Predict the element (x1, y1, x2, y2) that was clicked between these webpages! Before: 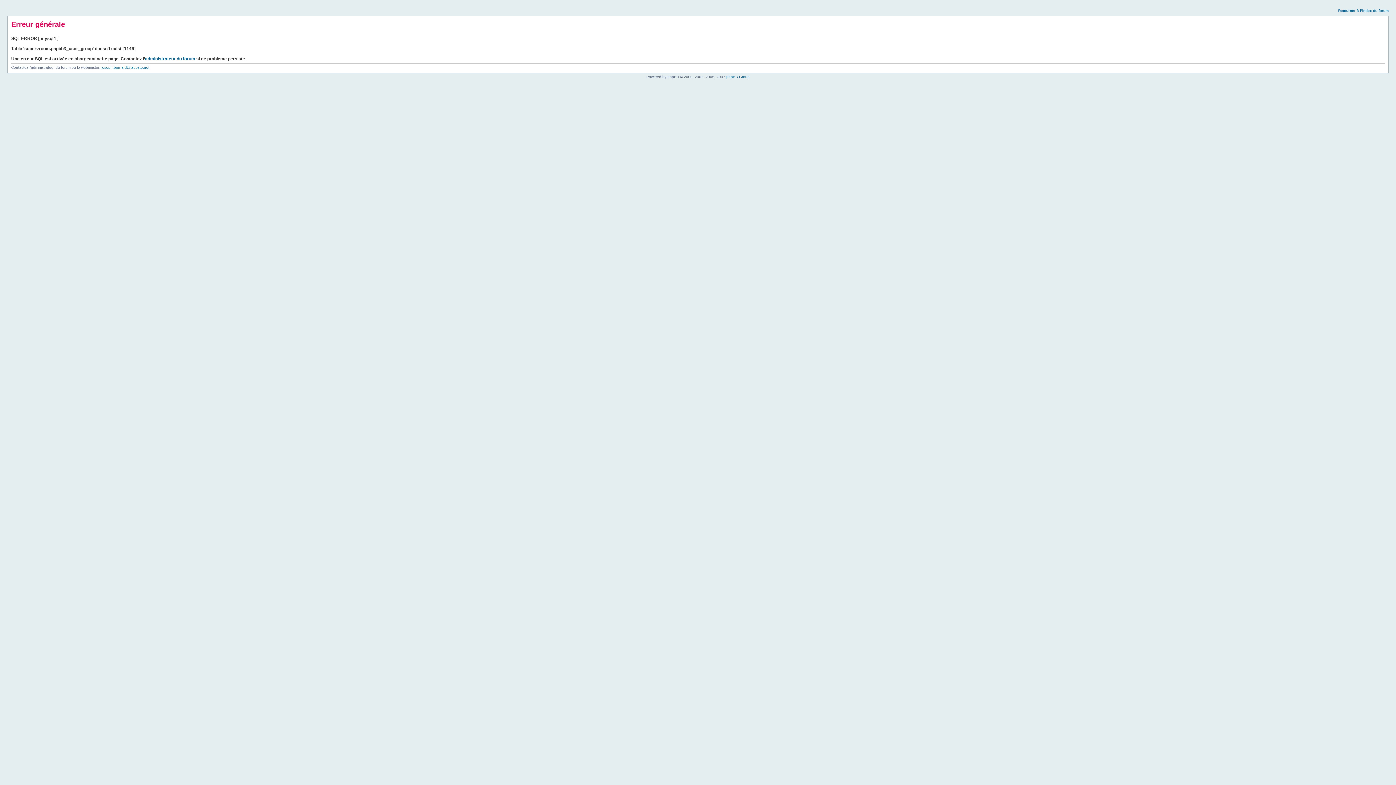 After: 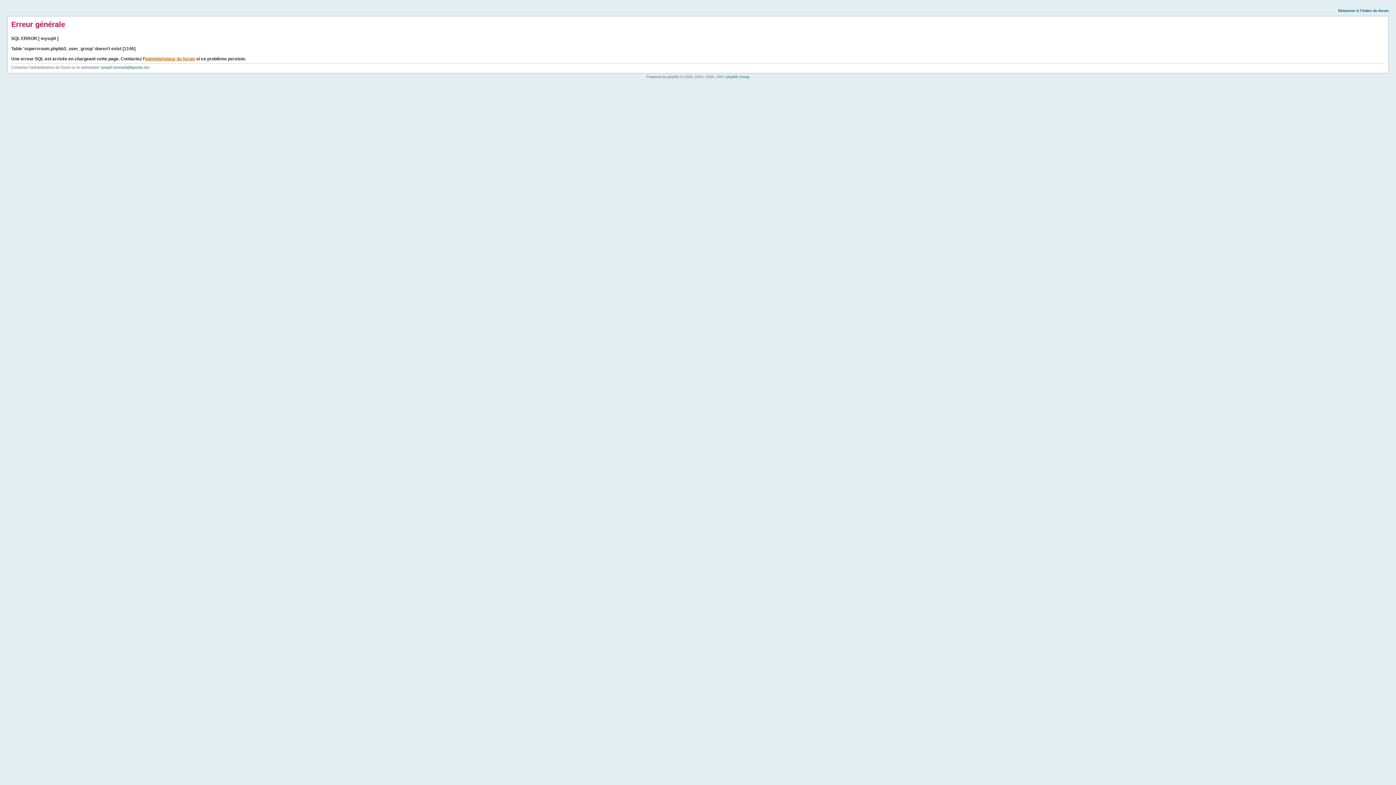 Action: bbox: (145, 56, 195, 61) label: administrateur du forum